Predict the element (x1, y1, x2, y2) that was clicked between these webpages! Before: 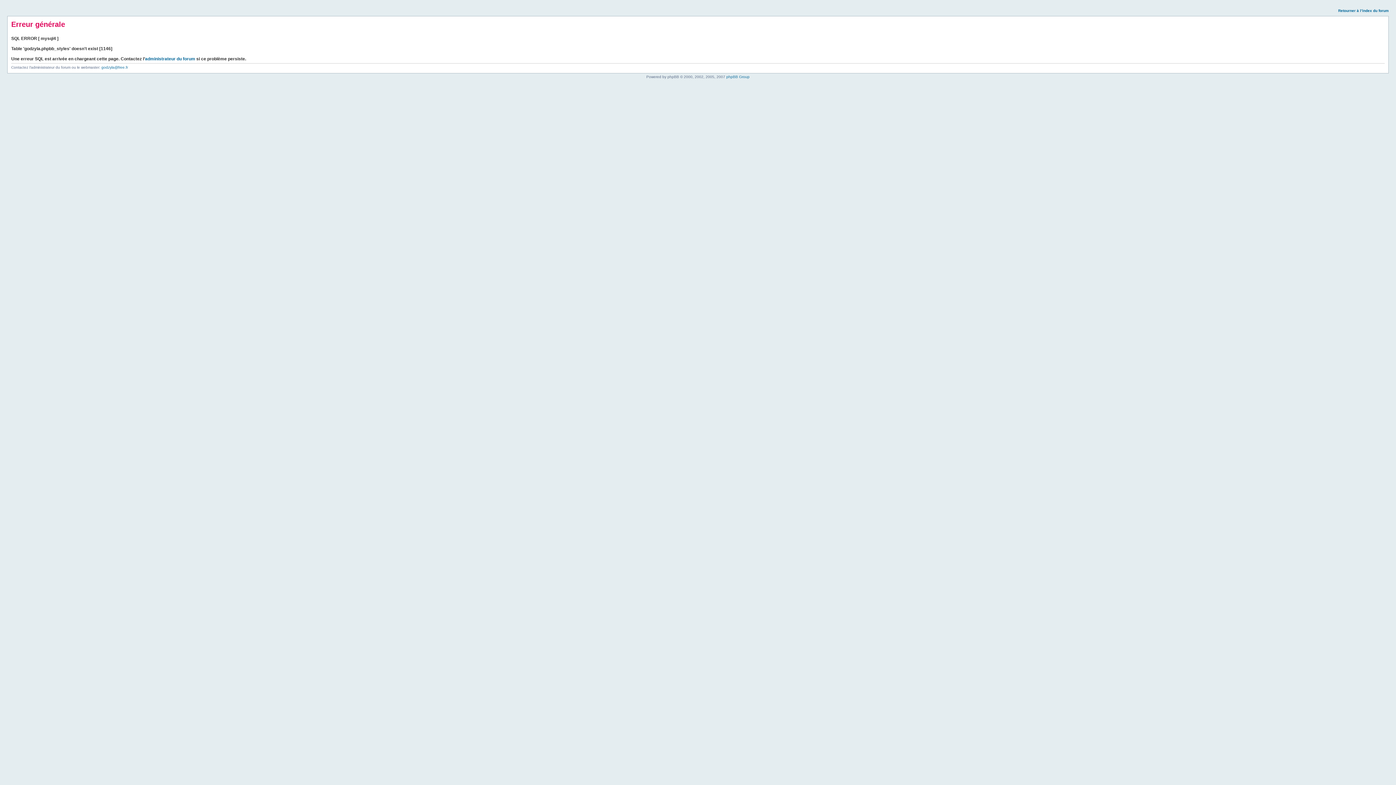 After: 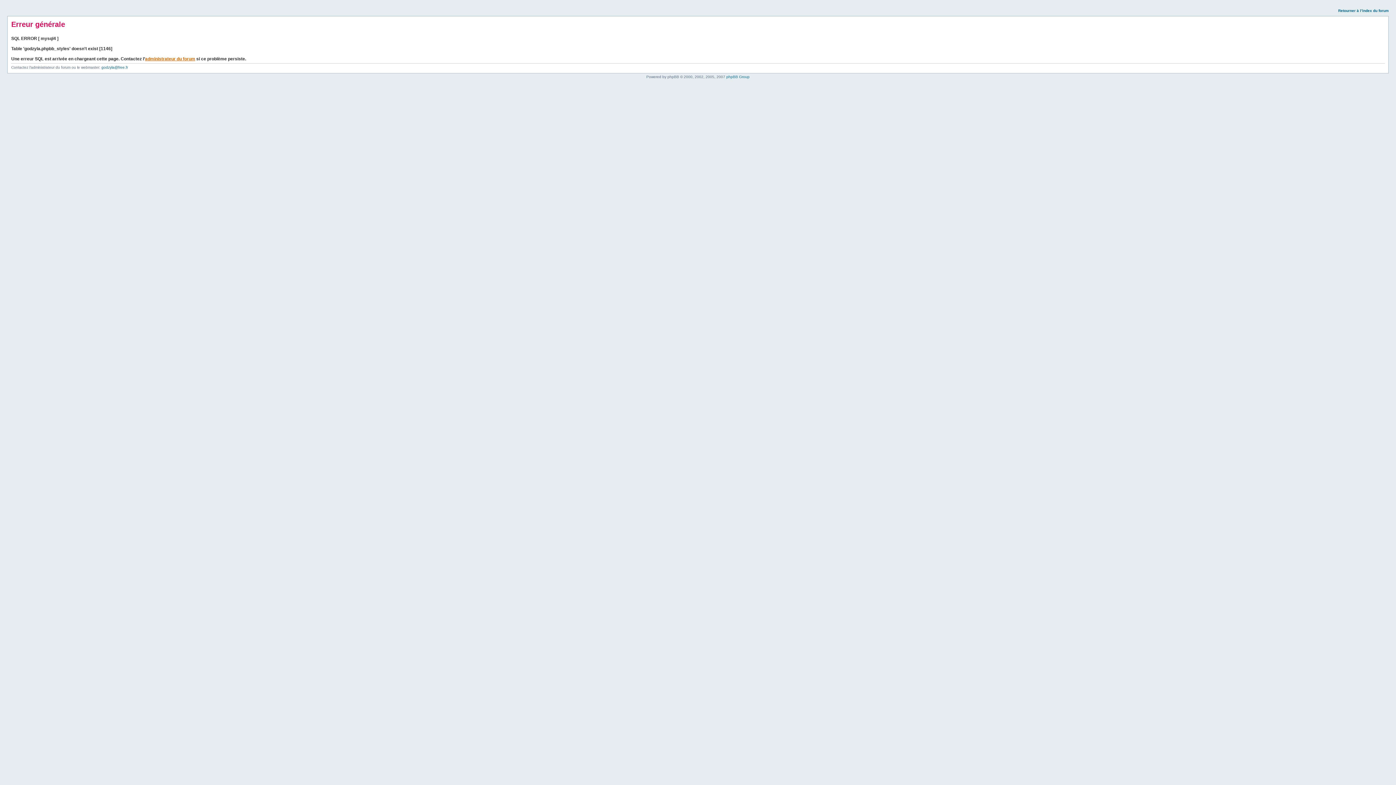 Action: bbox: (145, 56, 195, 61) label: administrateur du forum